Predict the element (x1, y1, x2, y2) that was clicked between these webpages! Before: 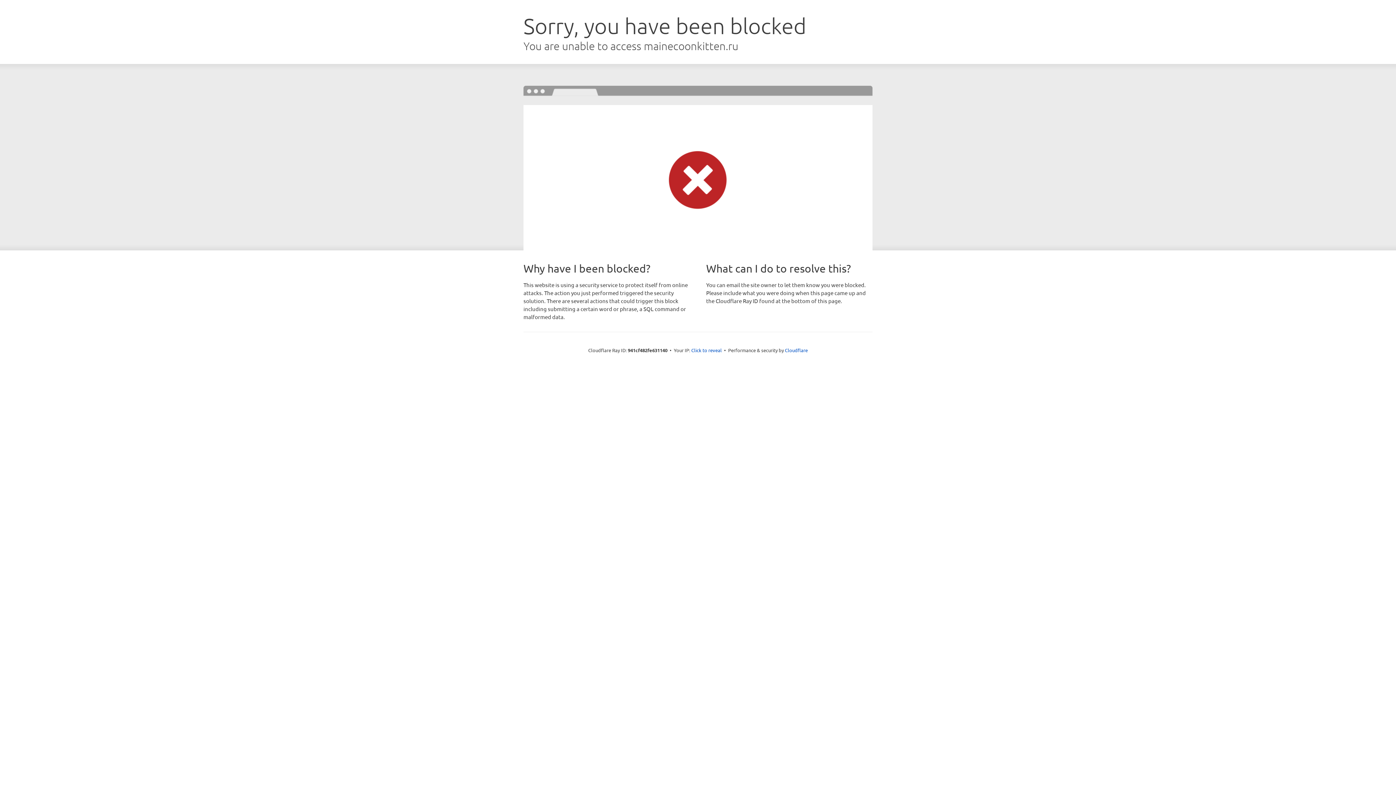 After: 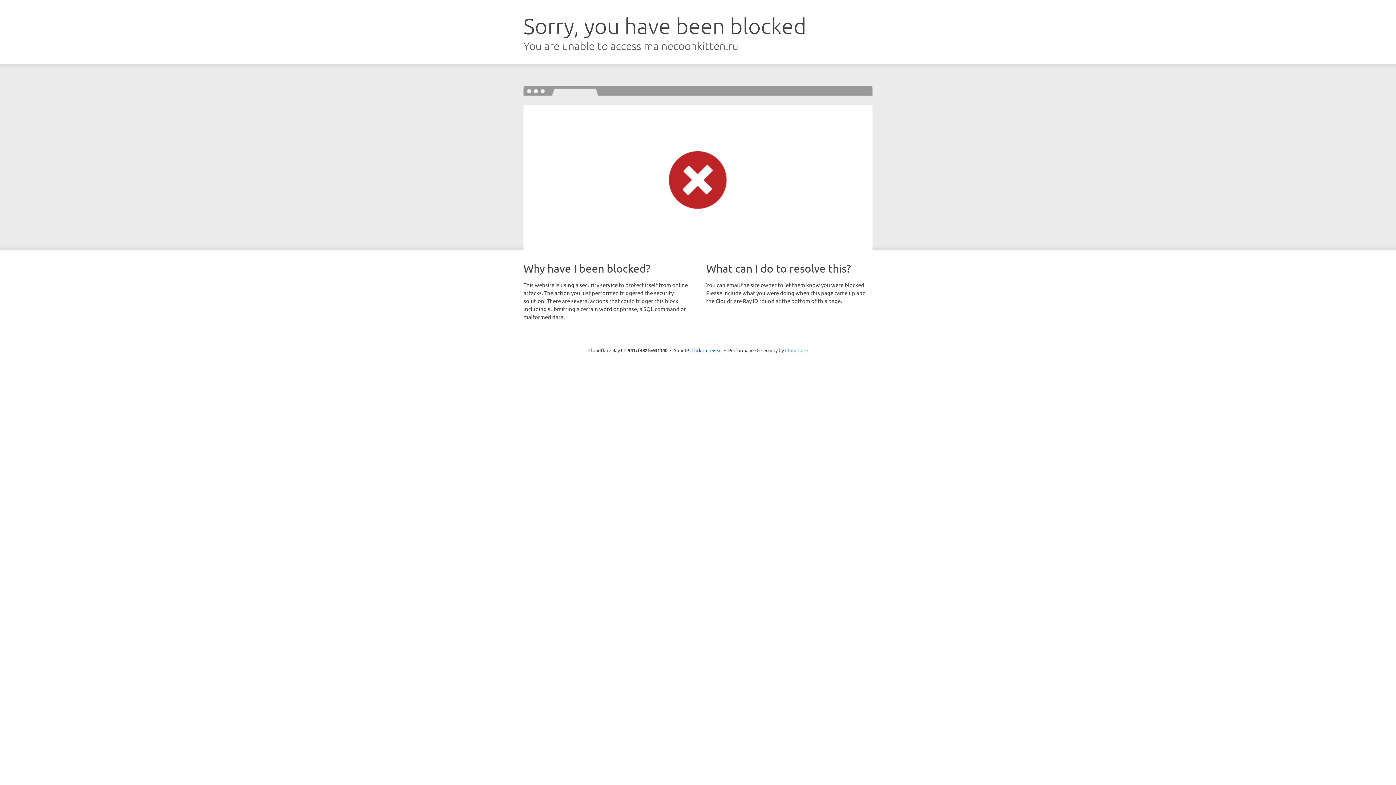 Action: bbox: (785, 347, 808, 353) label: Cloudflare